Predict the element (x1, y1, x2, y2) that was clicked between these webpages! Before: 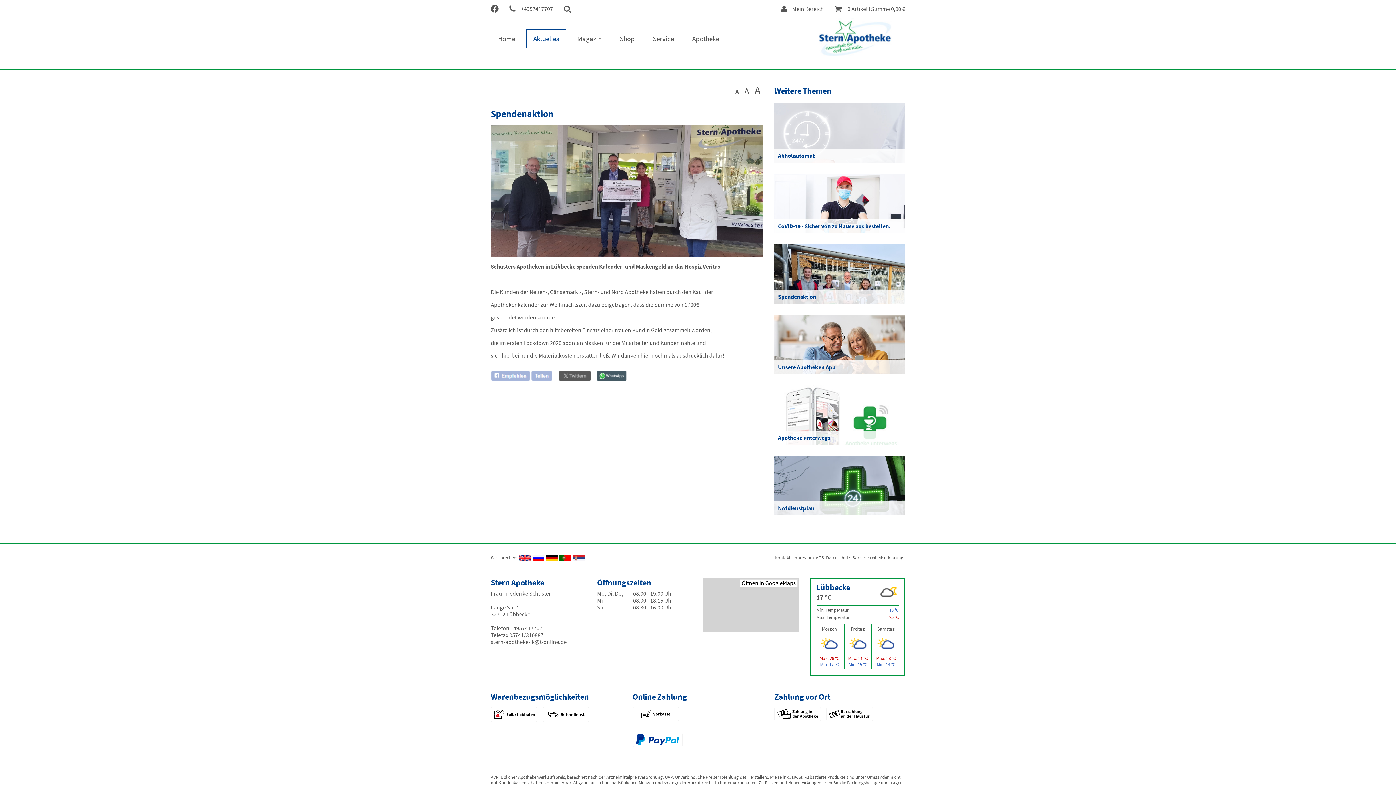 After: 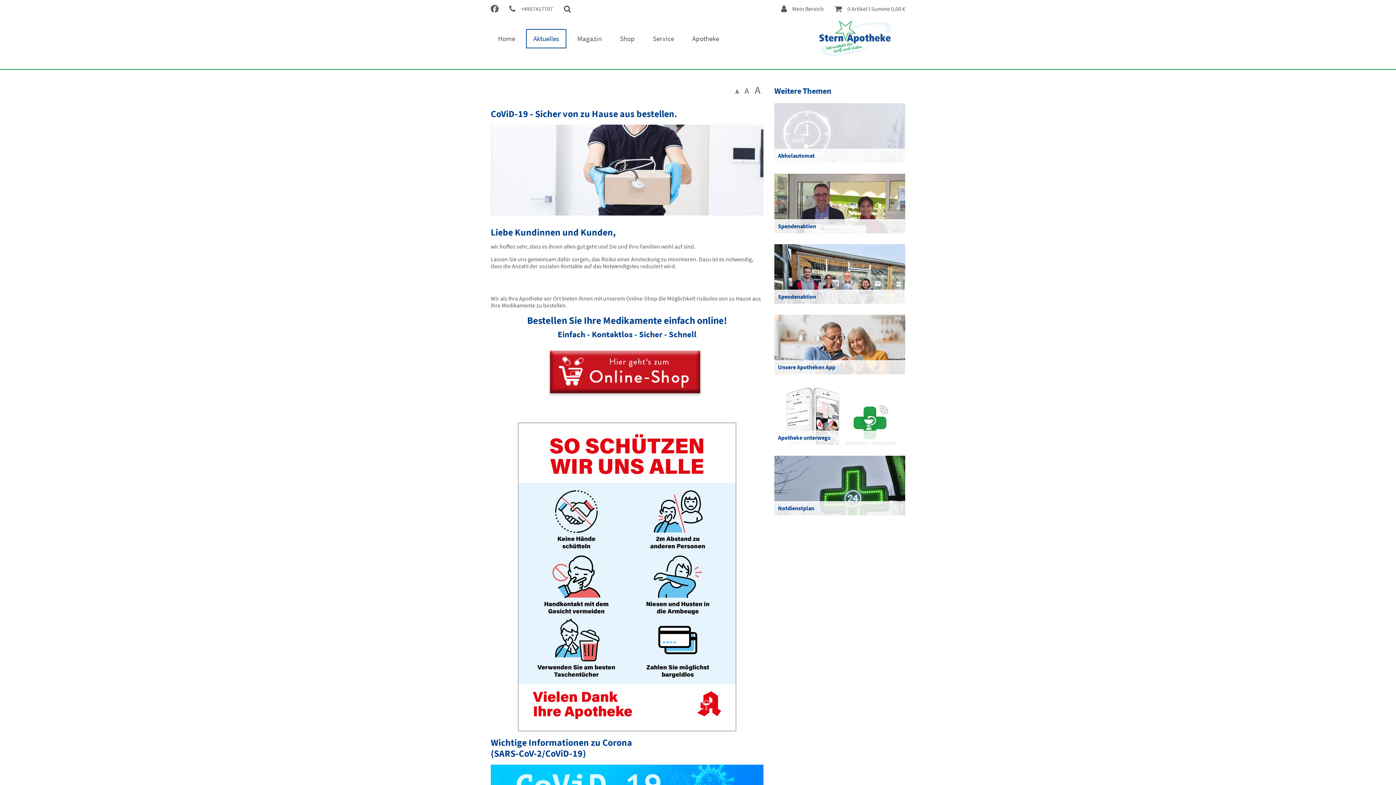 Action: label: CoViD-19 - Sicher von zu Hause aus bestellen.
mehr lesen bbox: (774, 173, 905, 233)